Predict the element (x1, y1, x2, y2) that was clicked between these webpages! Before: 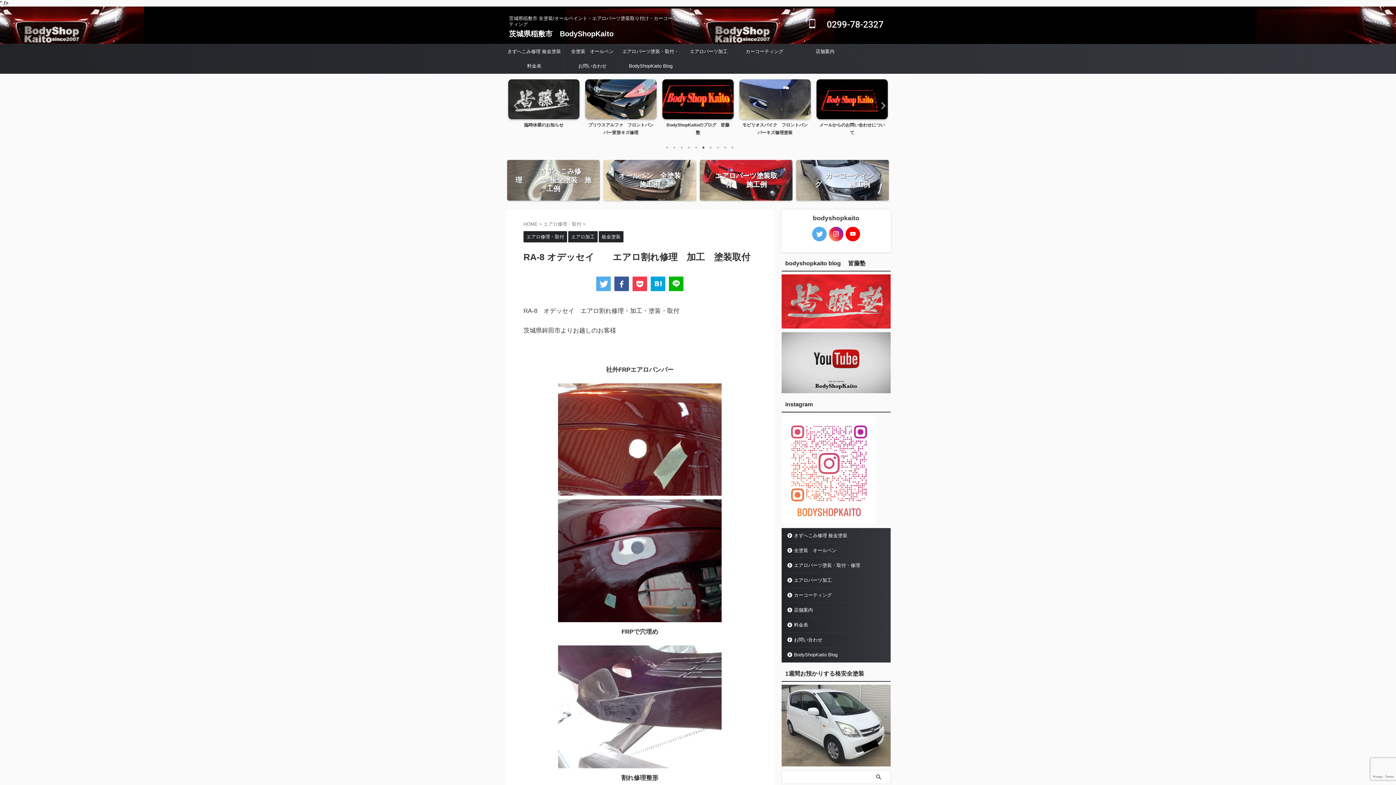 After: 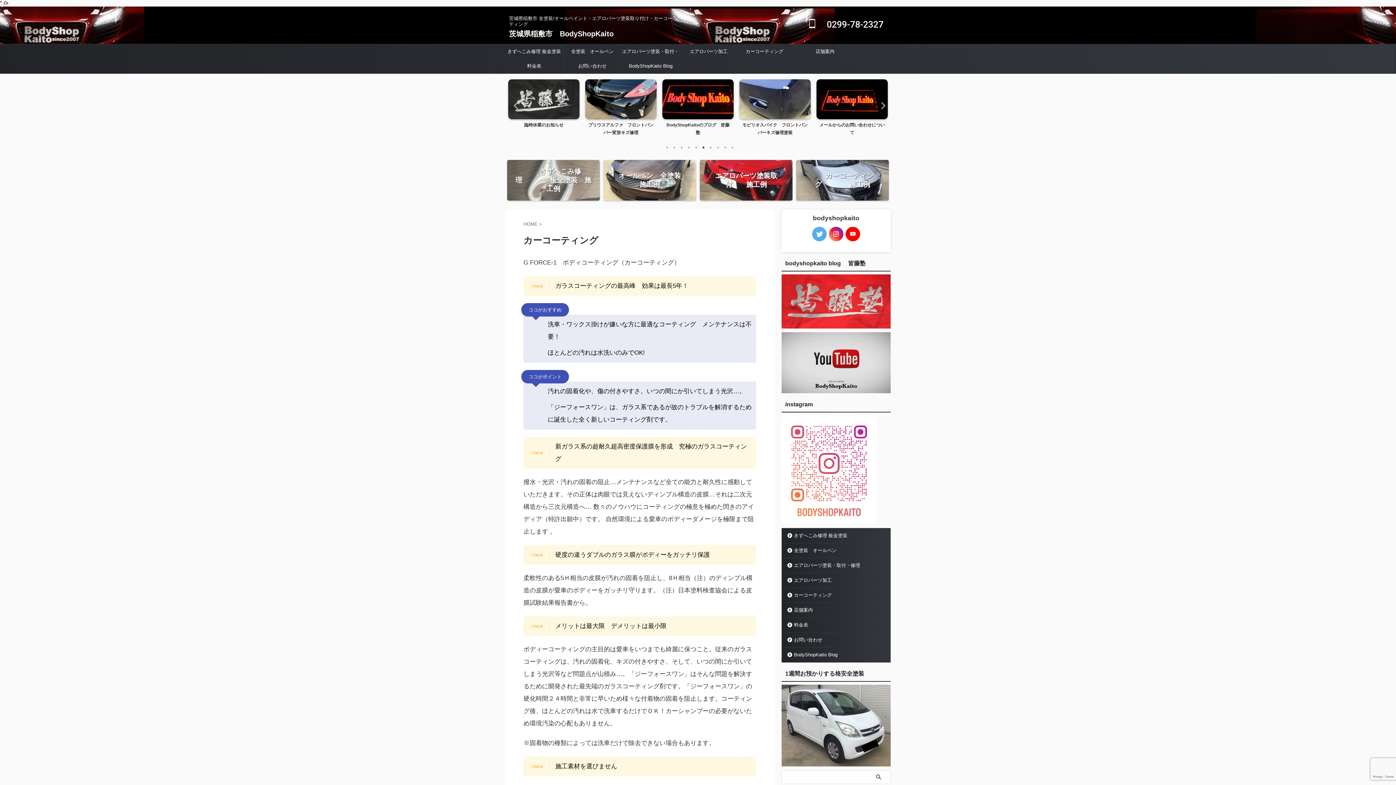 Action: label: カーコーティング　 bbox: (738, 44, 796, 58)